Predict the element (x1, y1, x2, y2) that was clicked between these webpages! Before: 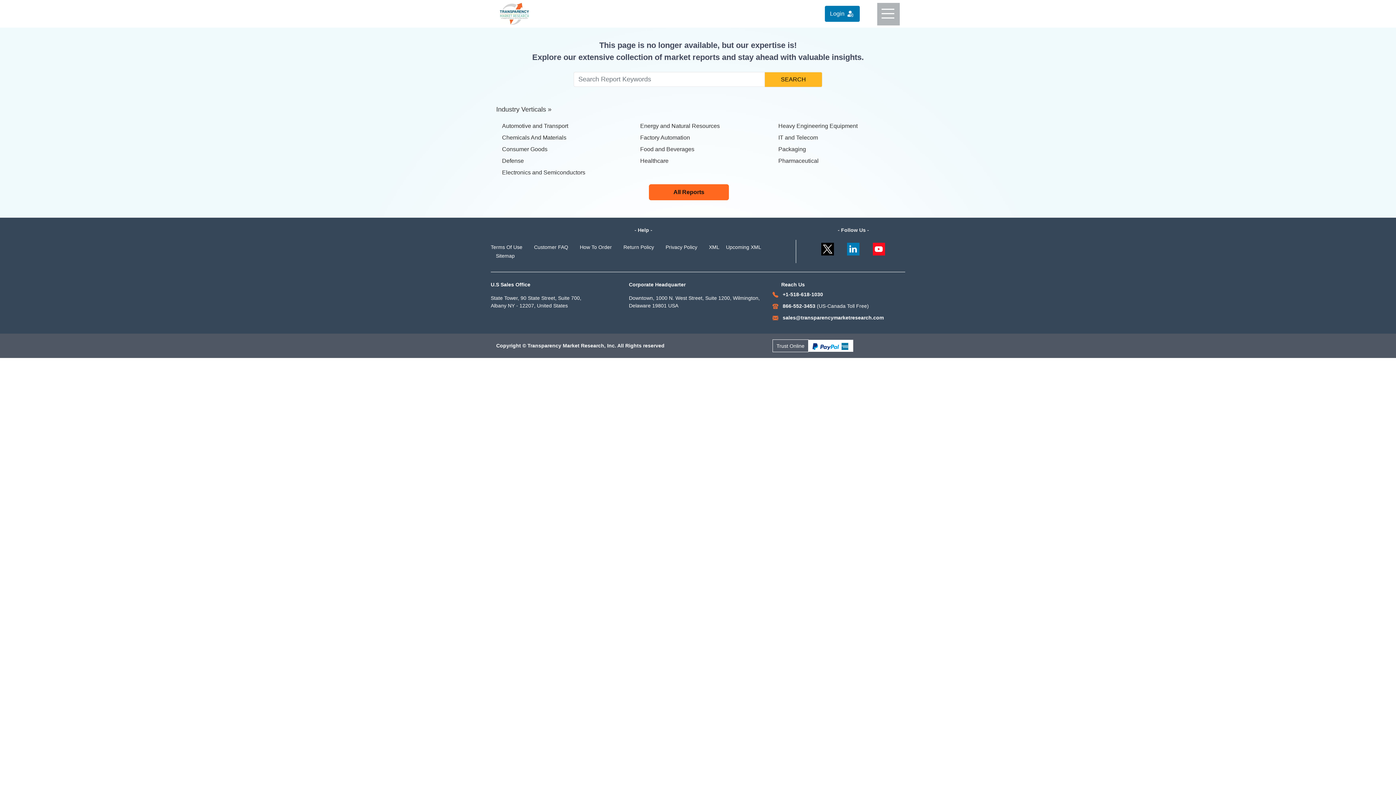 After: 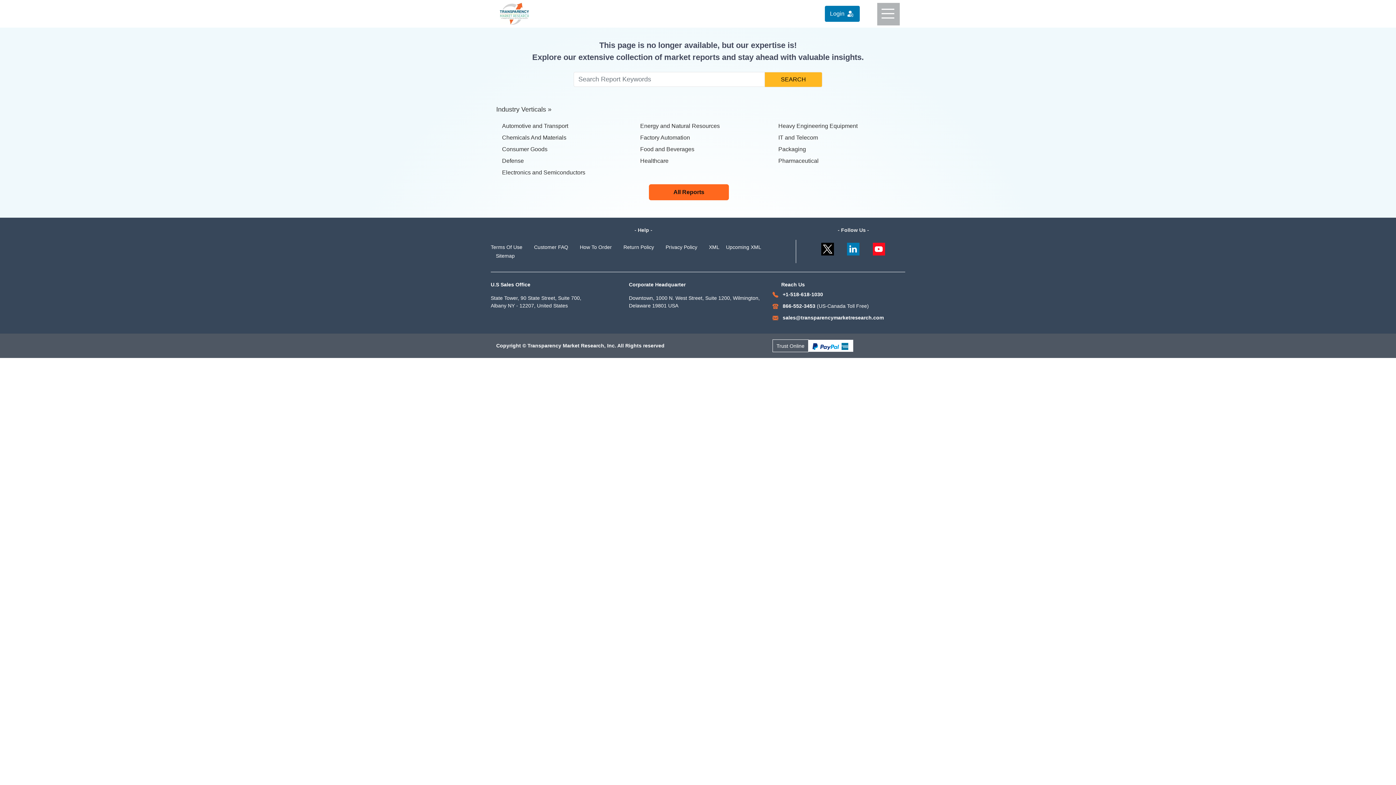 Action: bbox: (772, 302, 869, 309) label:  866-552-3453 (US-Canada Toll Free)